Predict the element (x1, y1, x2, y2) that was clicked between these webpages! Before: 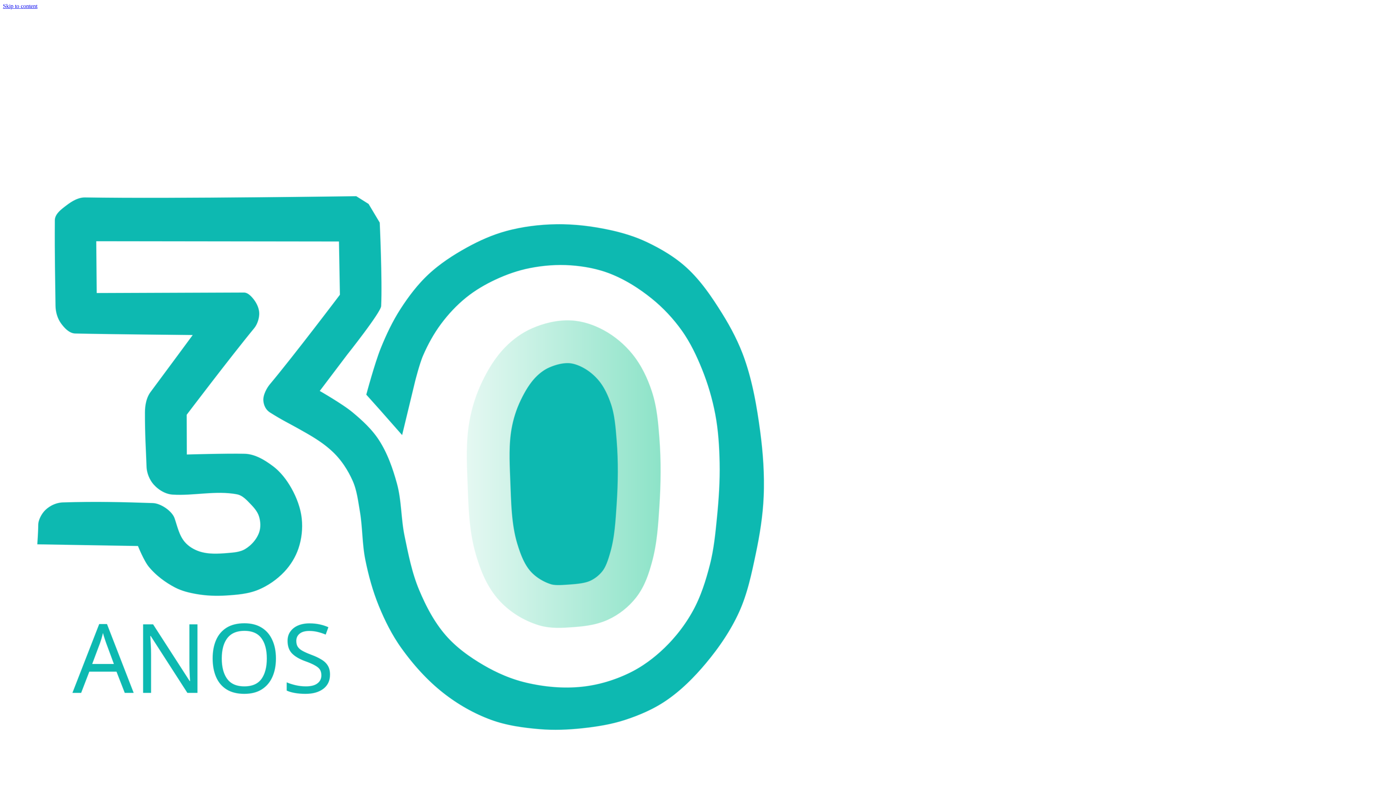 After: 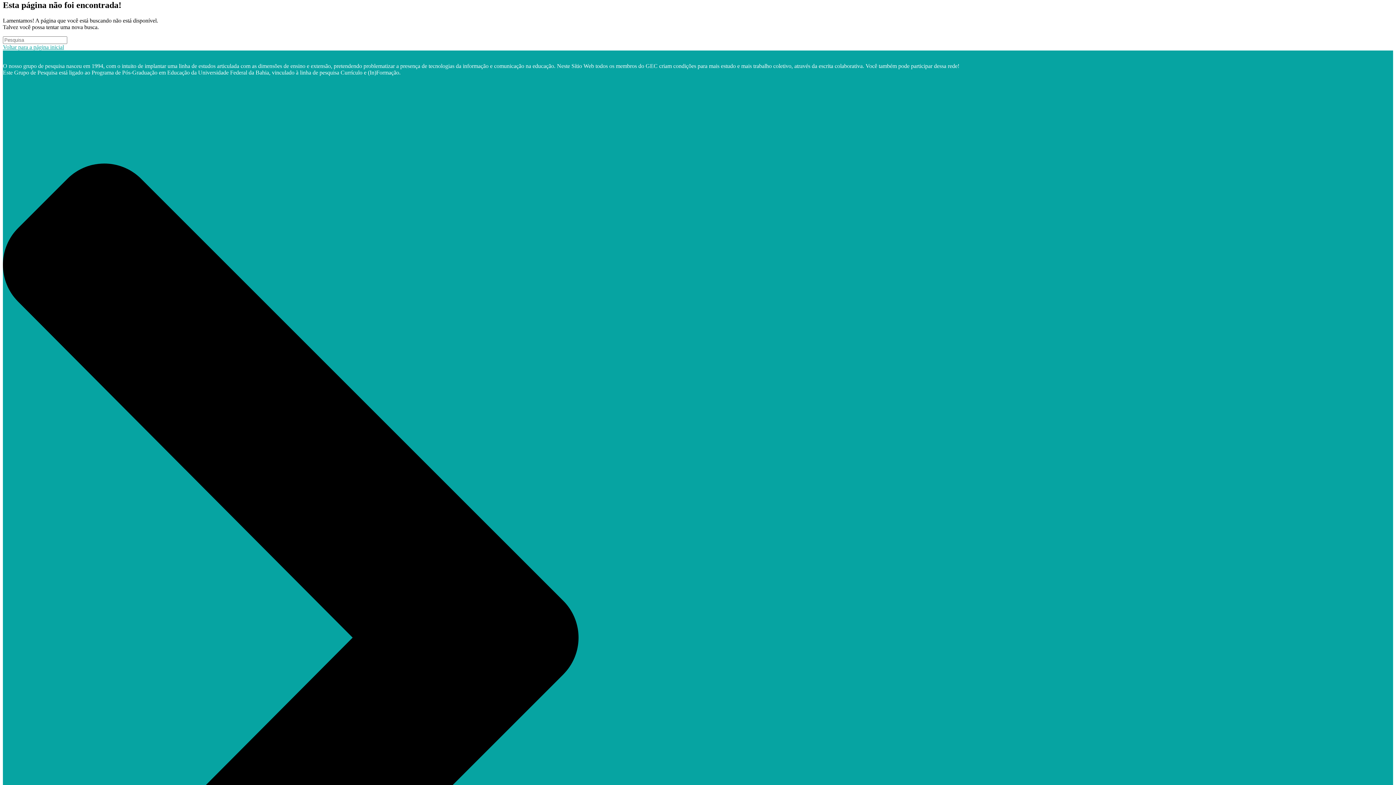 Action: label: Skip to content bbox: (2, 2, 37, 9)